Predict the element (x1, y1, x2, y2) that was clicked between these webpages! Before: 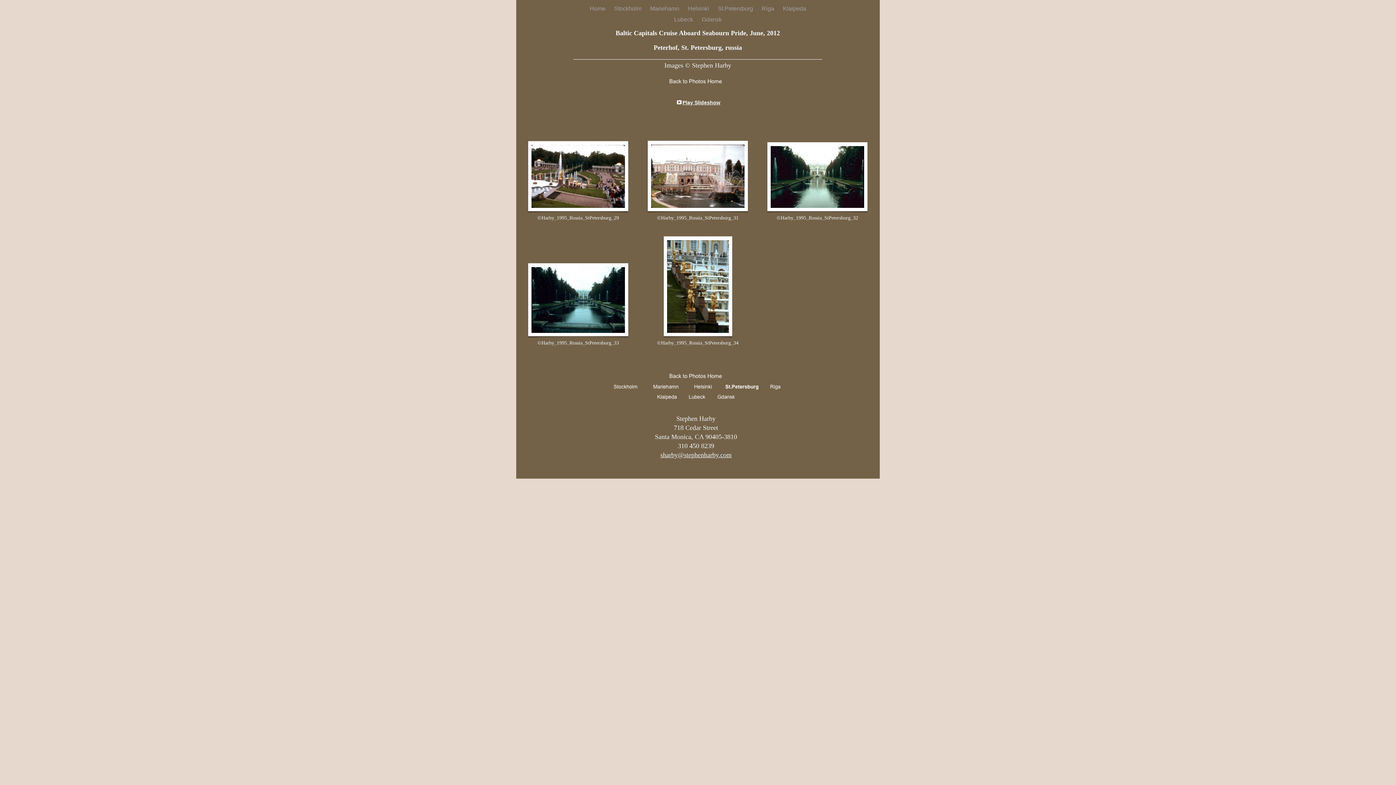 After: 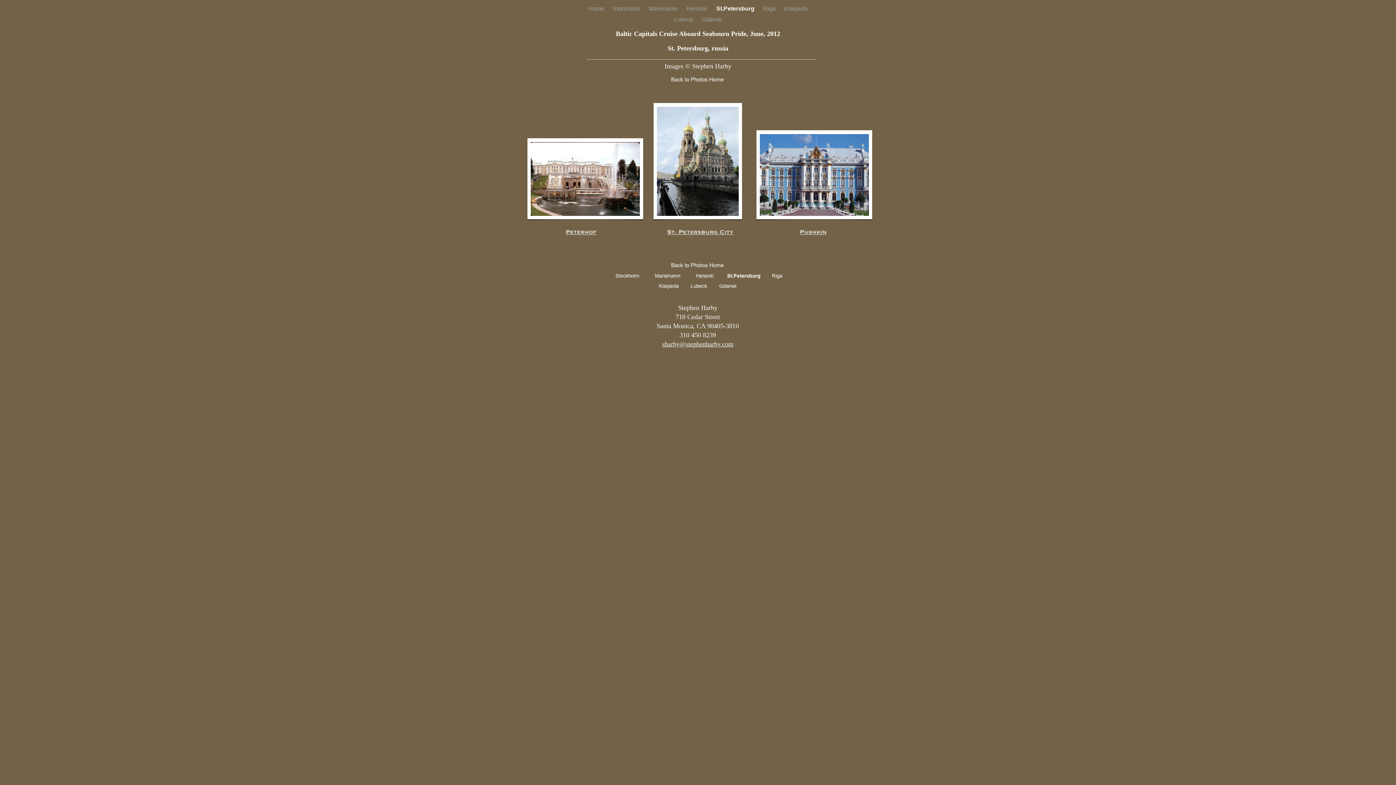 Action: label: St.Petersburg  bbox: (718, 5, 754, 11)